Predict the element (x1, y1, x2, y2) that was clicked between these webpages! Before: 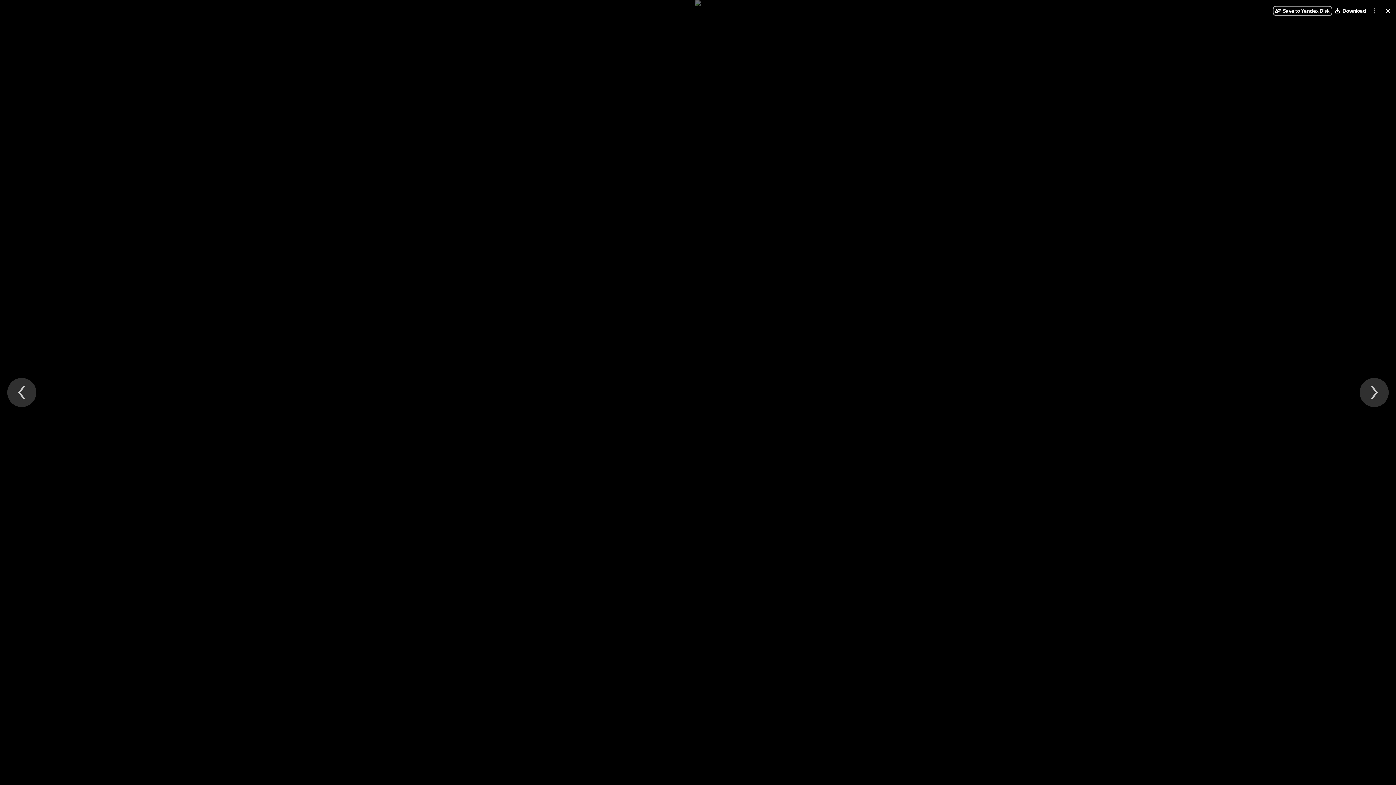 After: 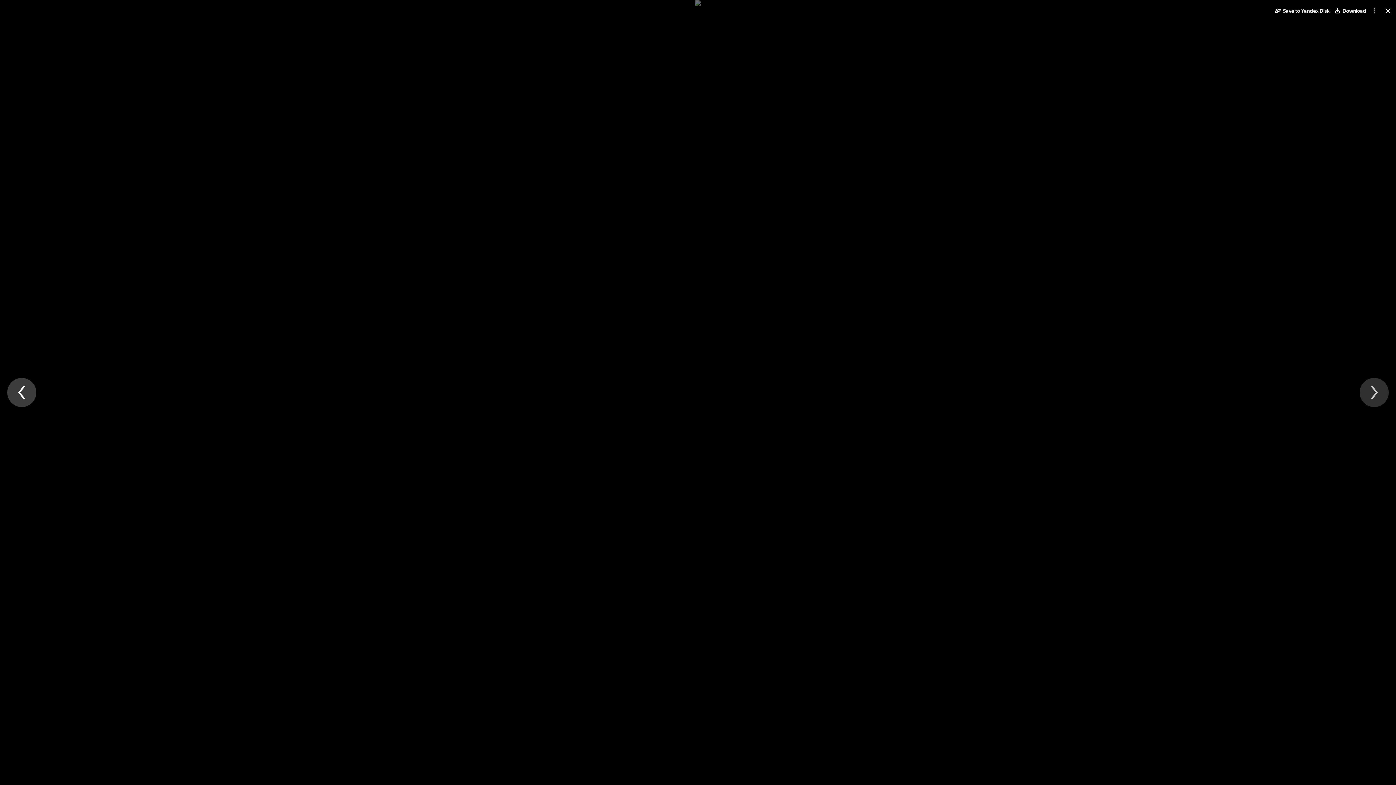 Action: bbox: (7, 378, 36, 407) label: Previous file